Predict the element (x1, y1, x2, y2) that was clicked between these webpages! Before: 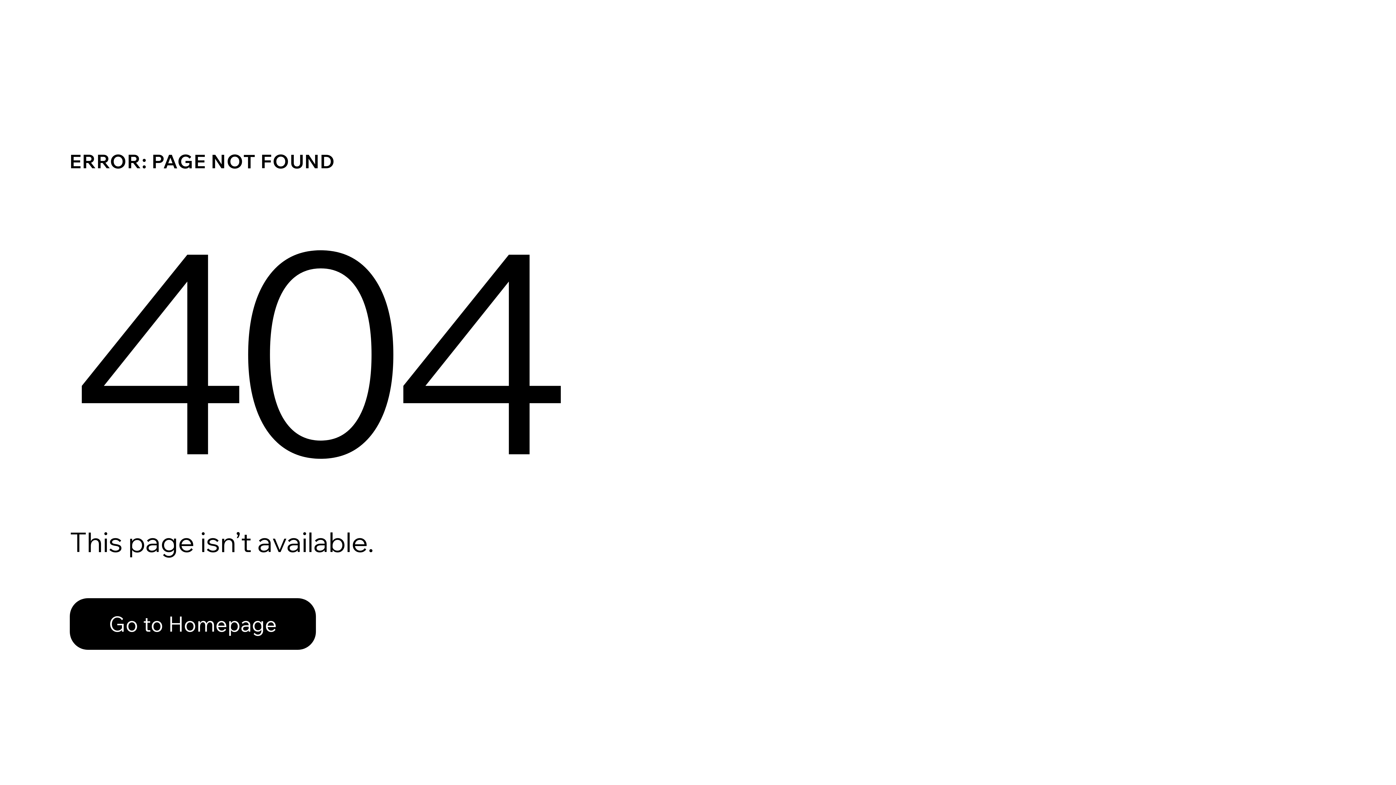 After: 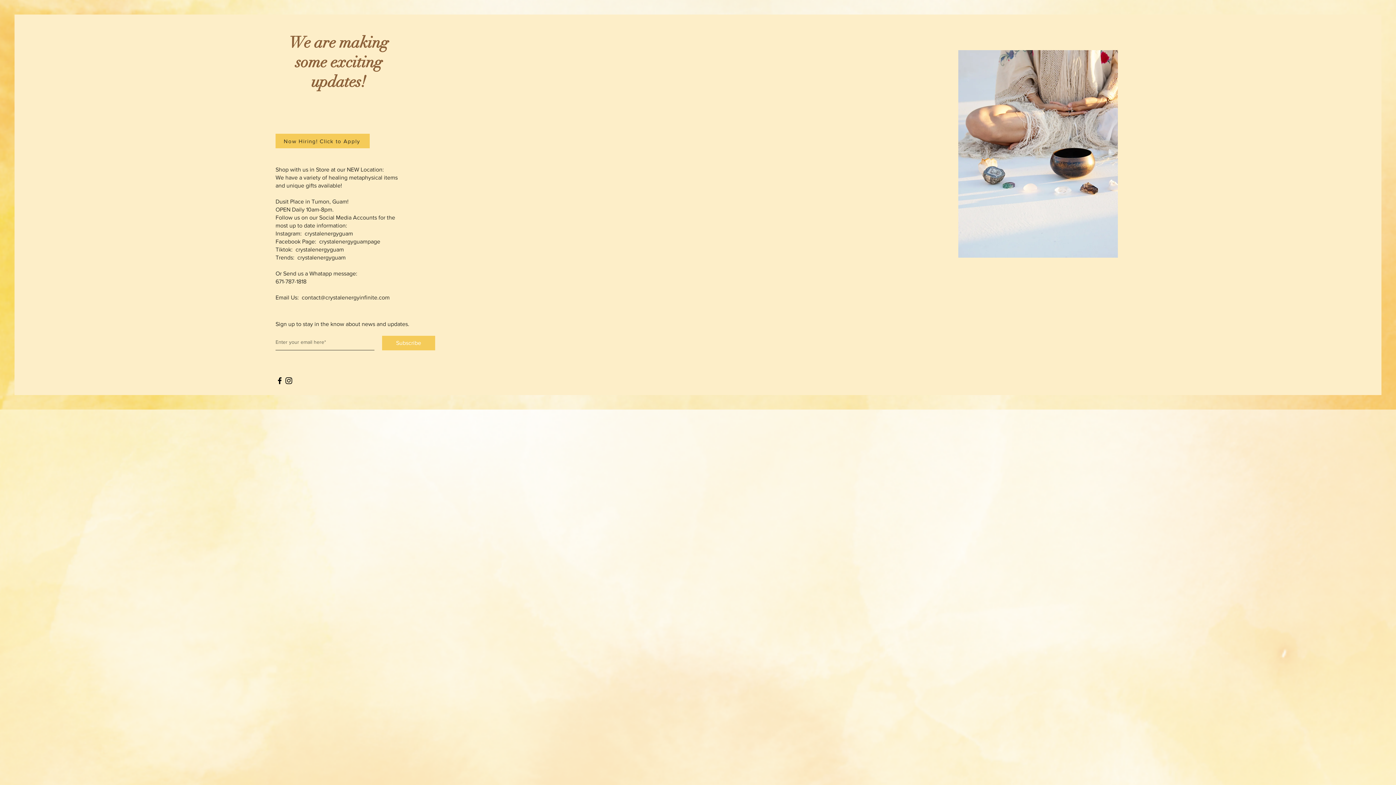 Action: bbox: (69, 598, 316, 650) label: Go to Homepage